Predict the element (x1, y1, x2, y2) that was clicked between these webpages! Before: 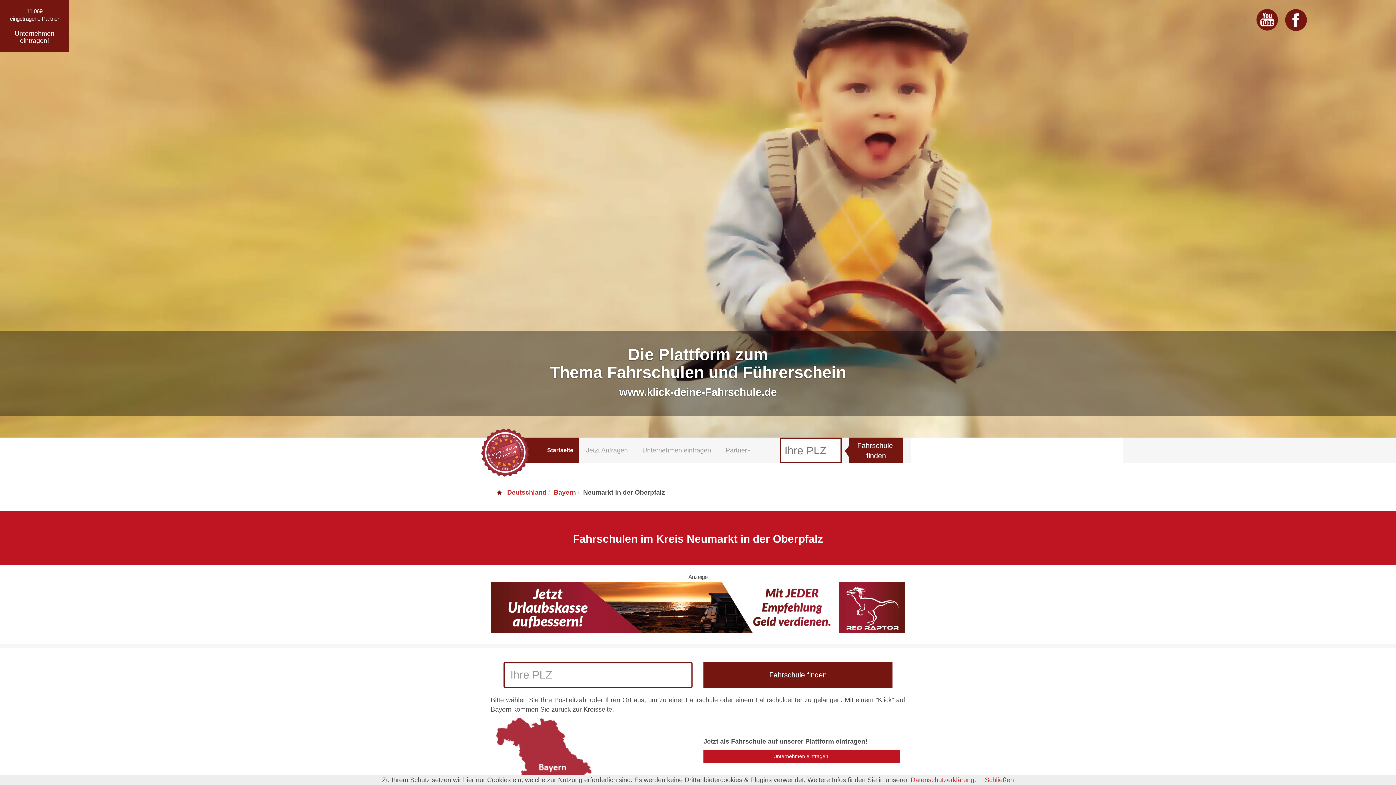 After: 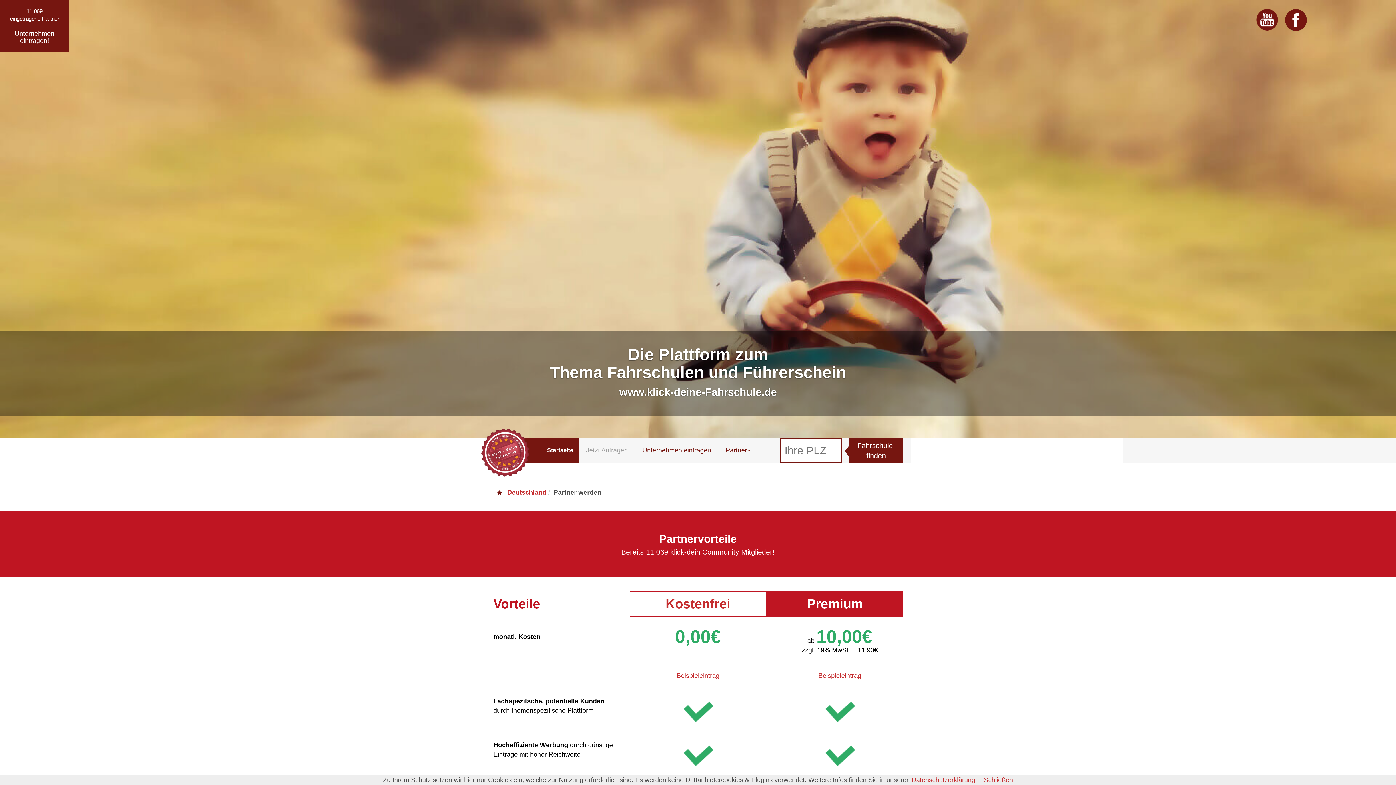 Action: label: Unternehmen eintragen! bbox: (703, 750, 900, 763)